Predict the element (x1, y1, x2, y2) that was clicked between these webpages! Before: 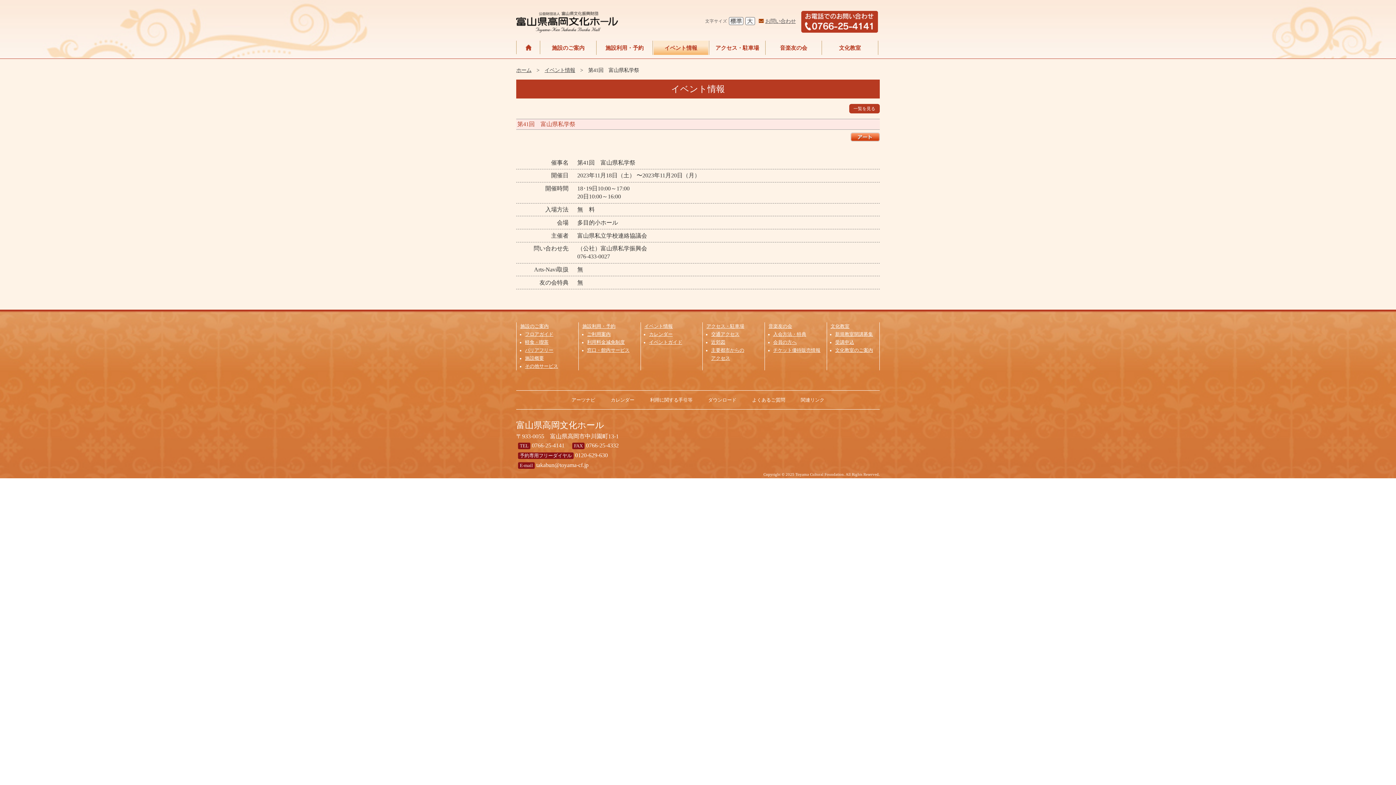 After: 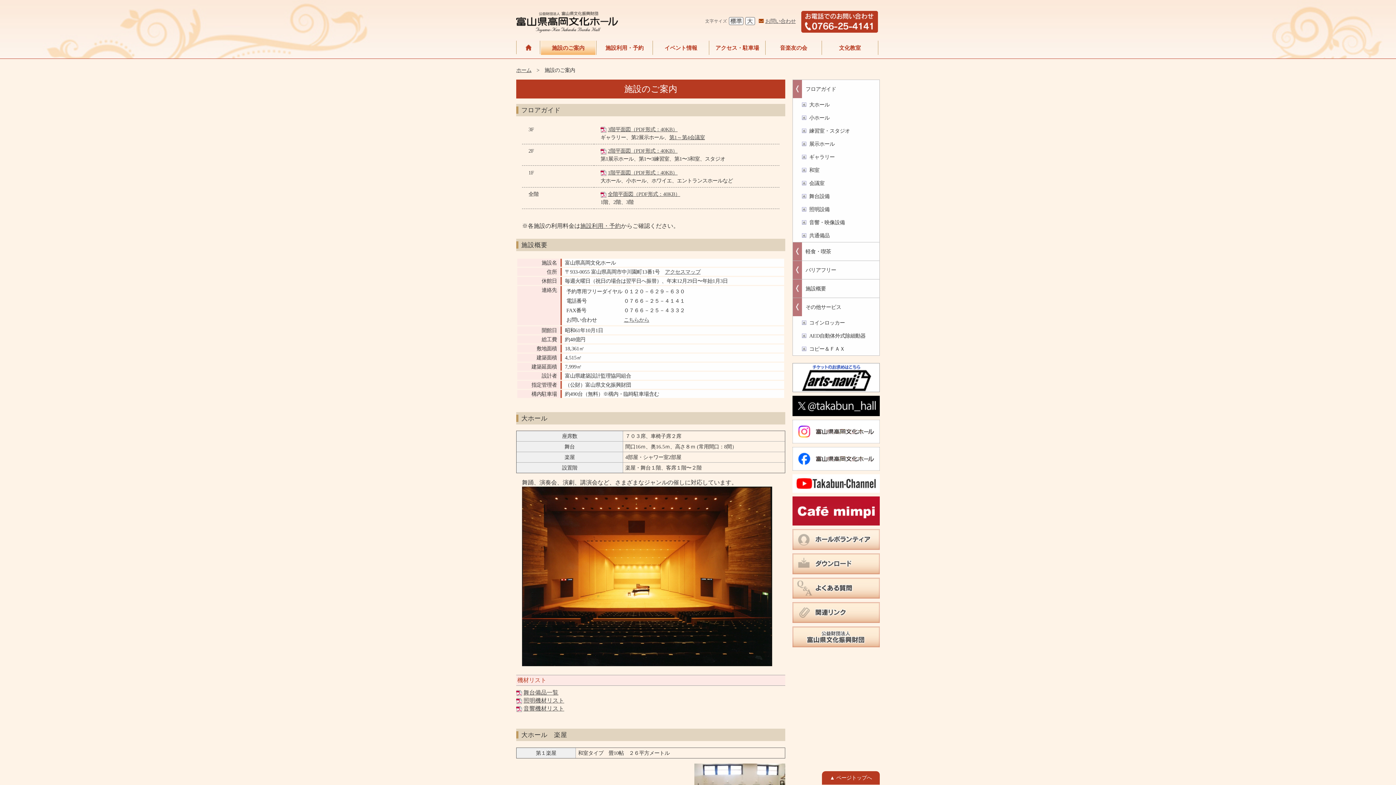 Action: label: 施設のご案内 bbox: (541, 40, 595, 55)